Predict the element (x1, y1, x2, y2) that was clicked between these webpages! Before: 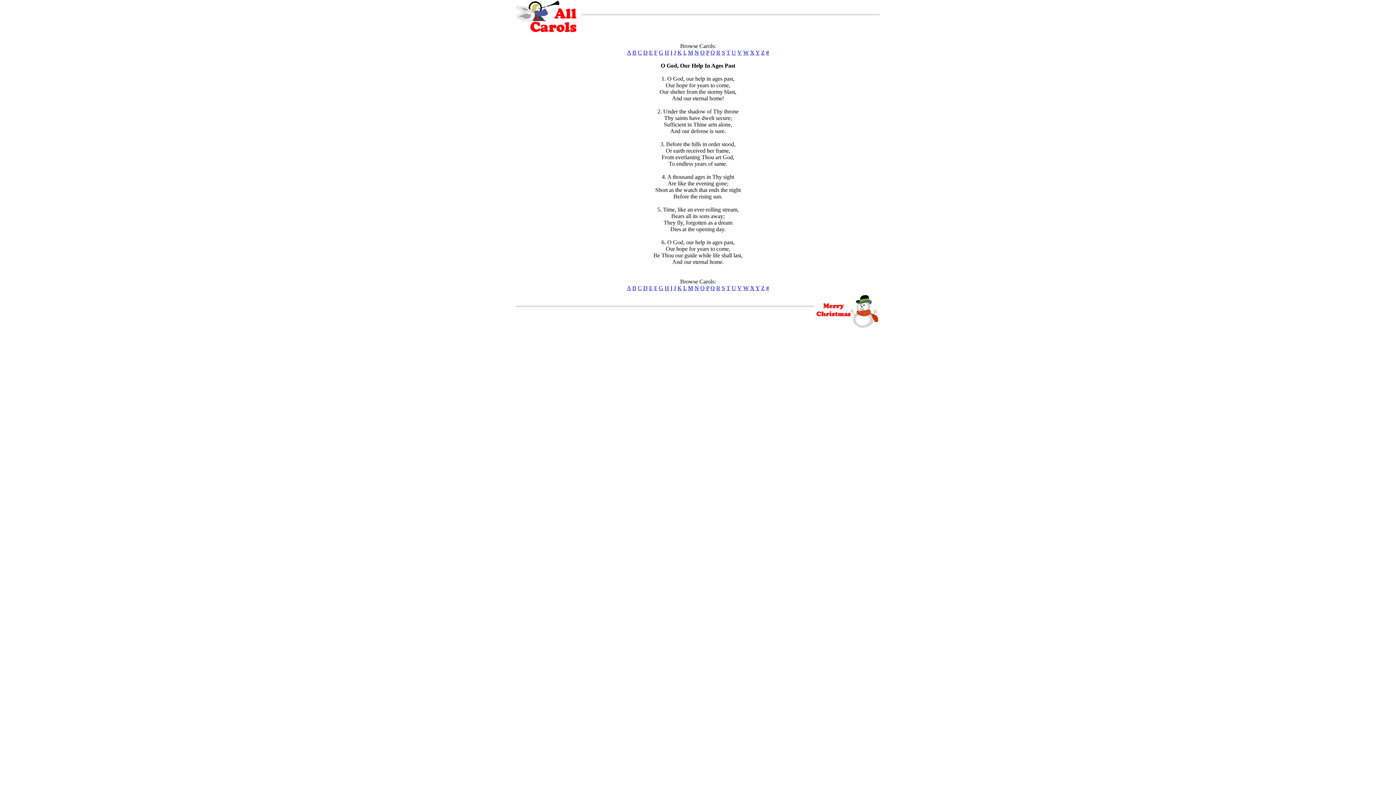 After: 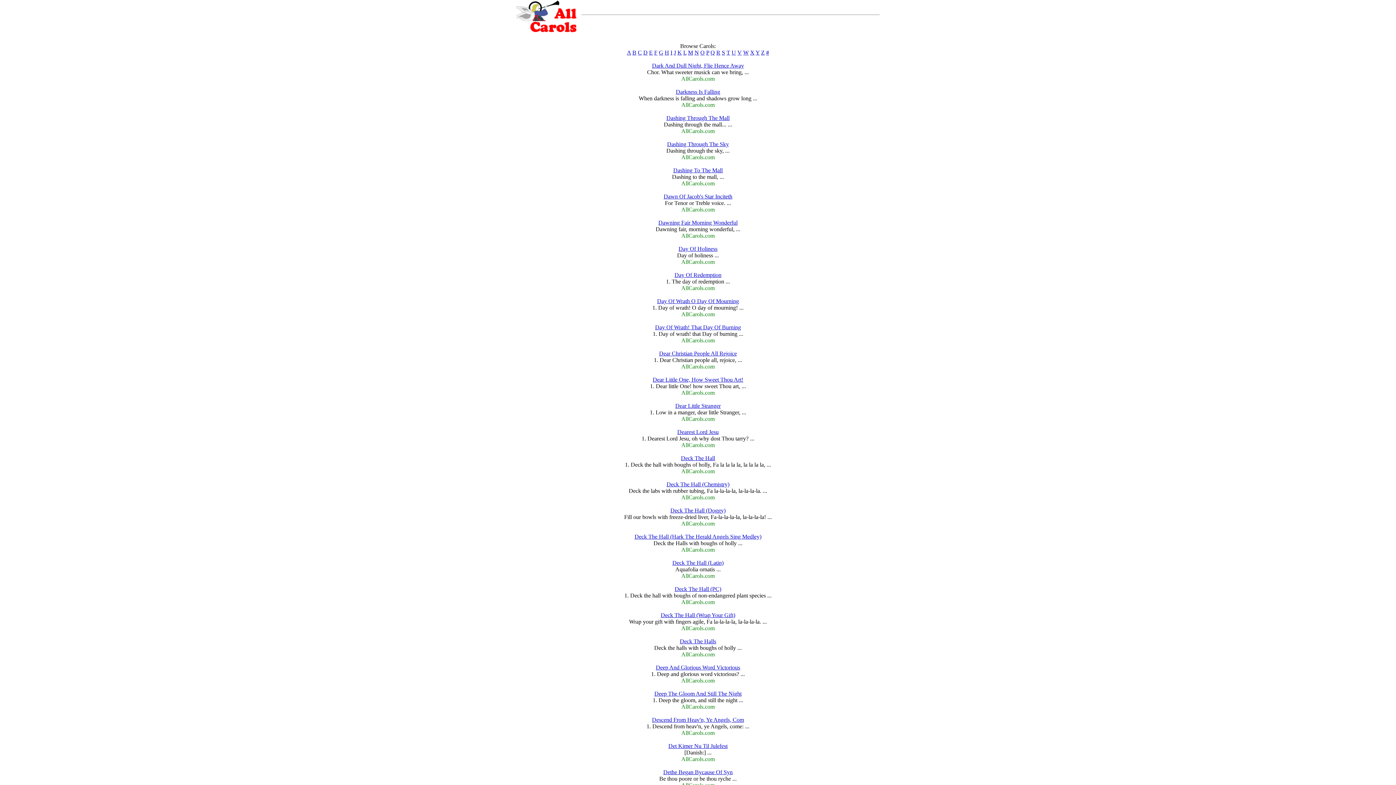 Action: label: D bbox: (643, 285, 647, 291)